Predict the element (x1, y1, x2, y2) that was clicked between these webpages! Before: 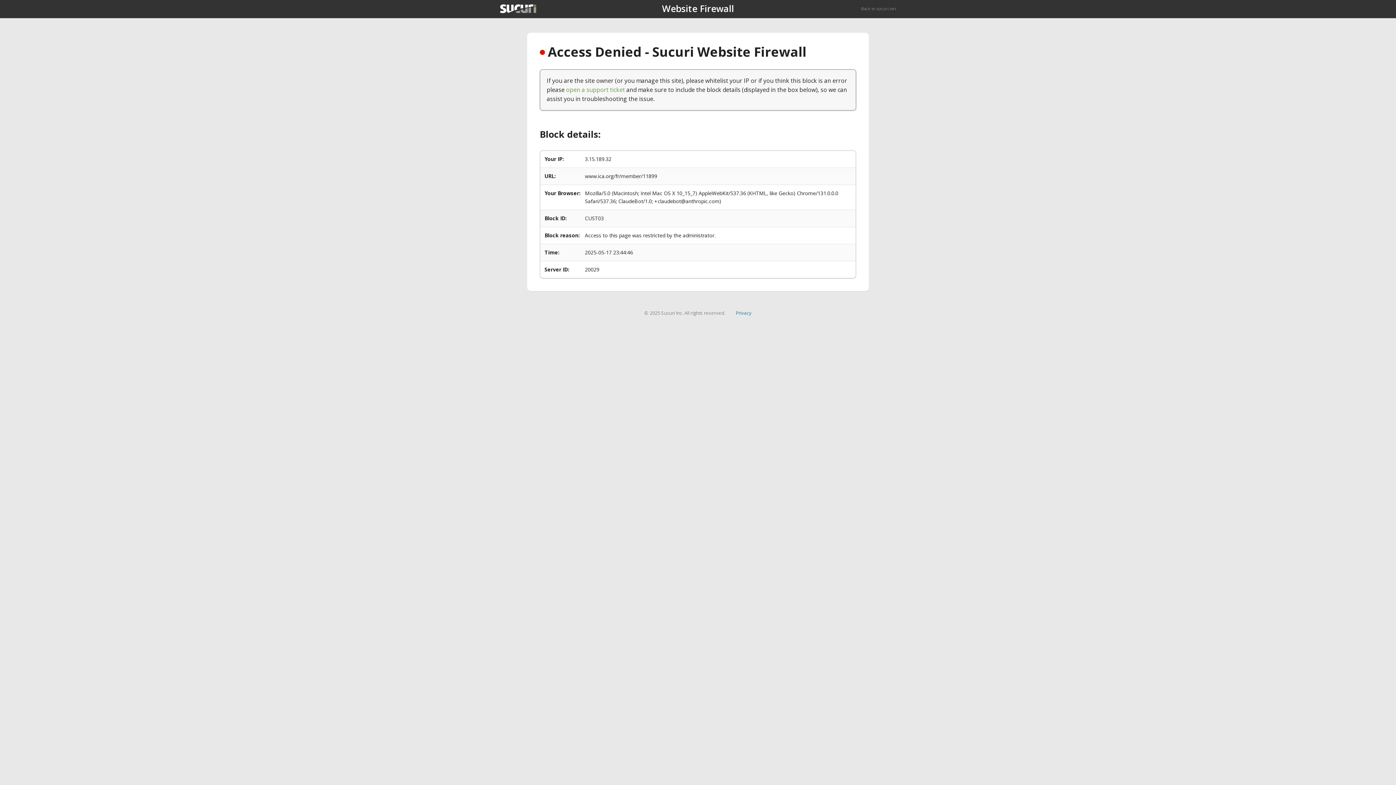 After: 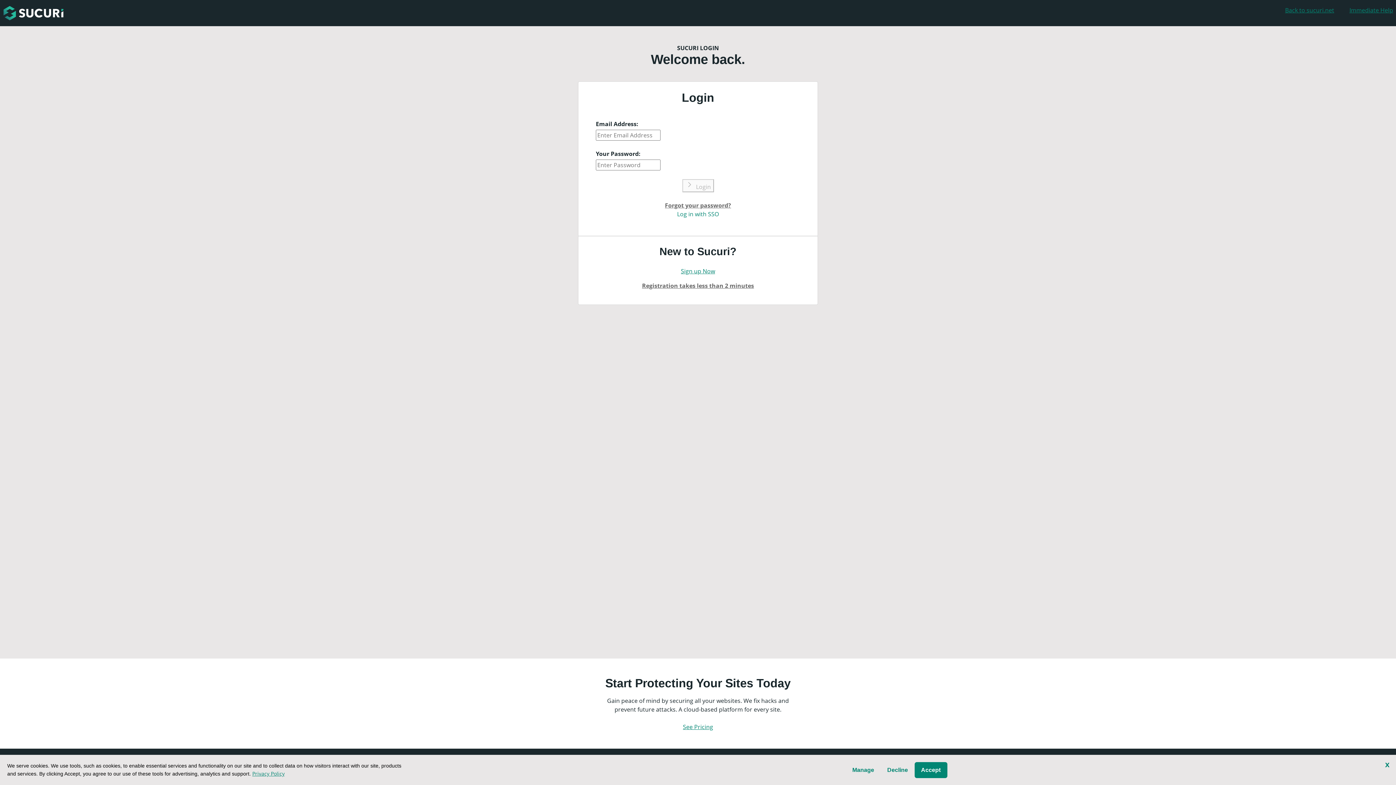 Action: bbox: (566, 85, 625, 93) label: open a support ticket